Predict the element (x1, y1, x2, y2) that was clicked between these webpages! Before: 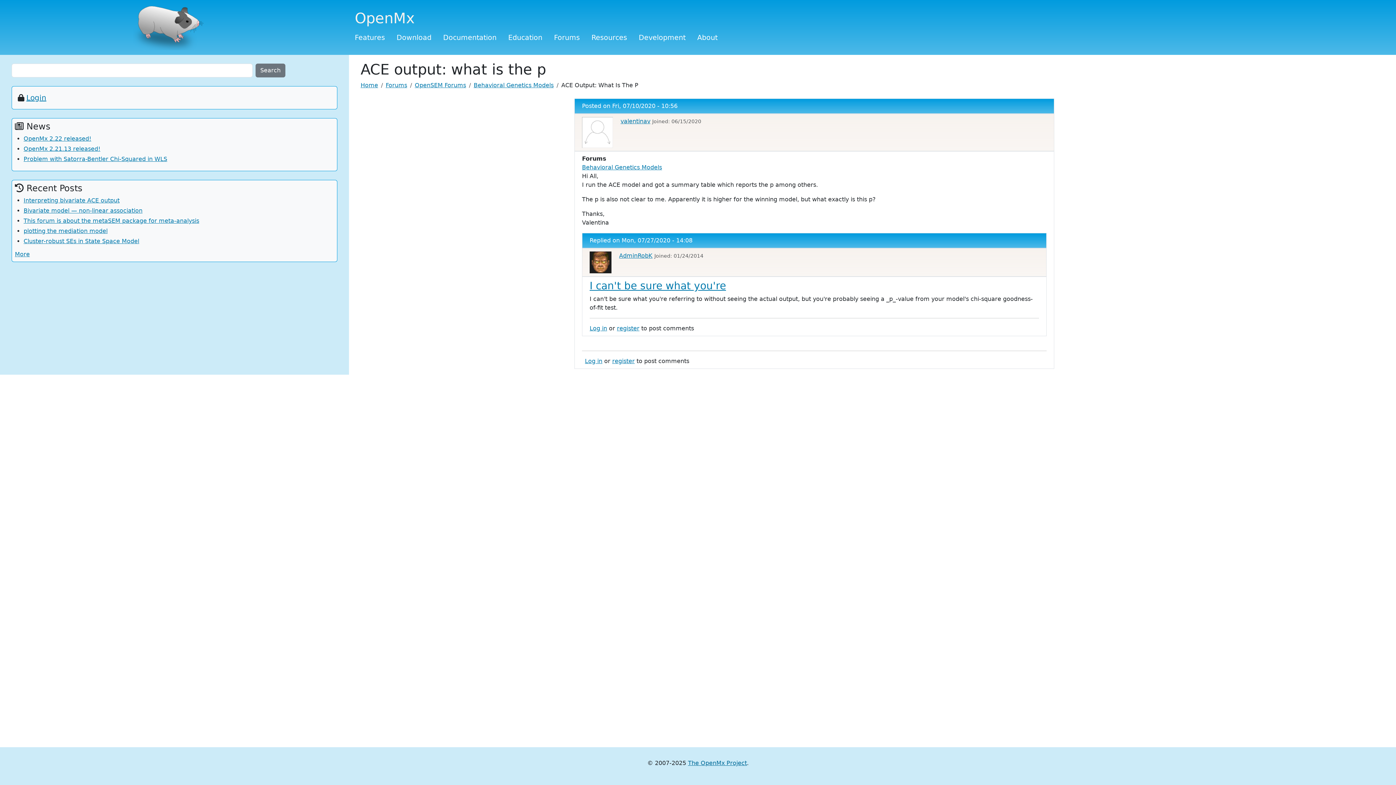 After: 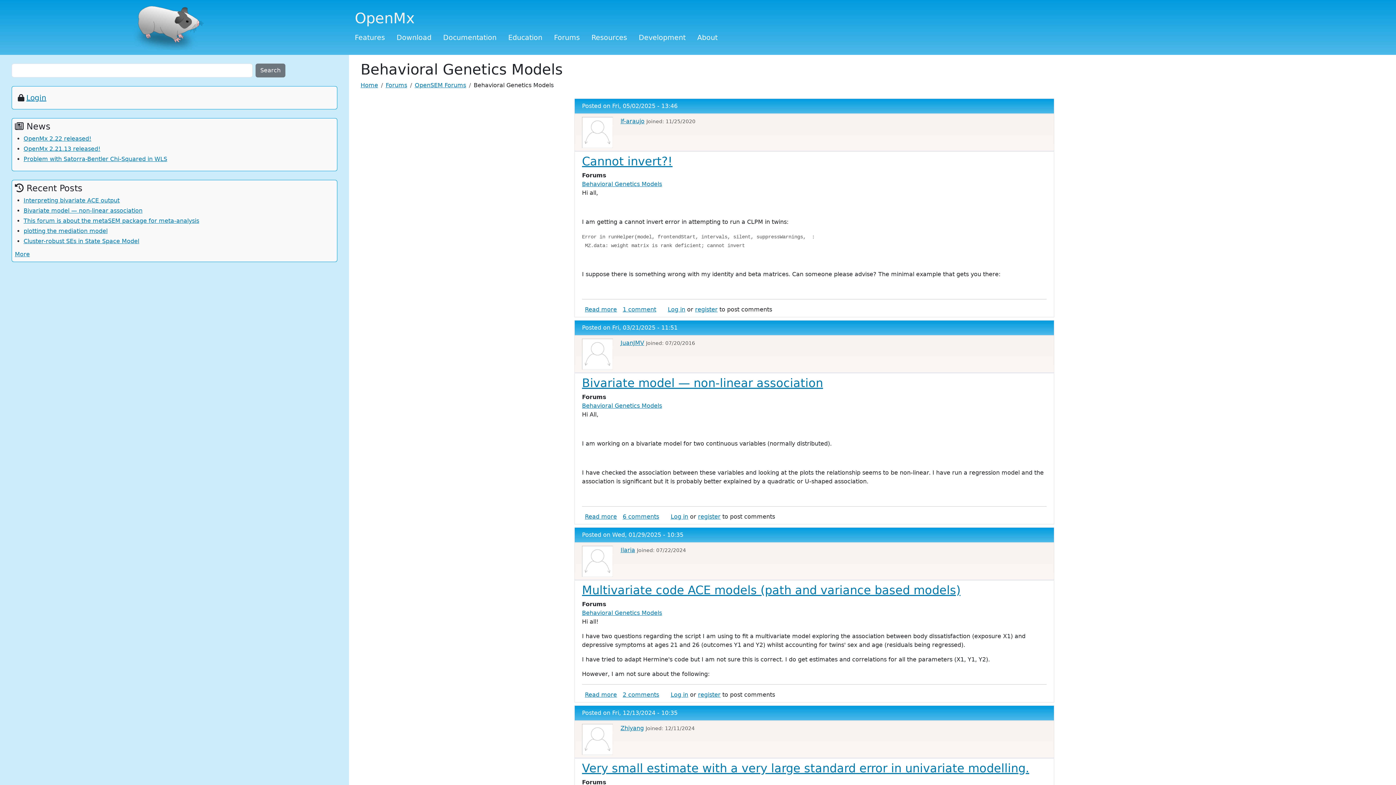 Action: label: Behavioral Genetics Models bbox: (473, 81, 553, 88)